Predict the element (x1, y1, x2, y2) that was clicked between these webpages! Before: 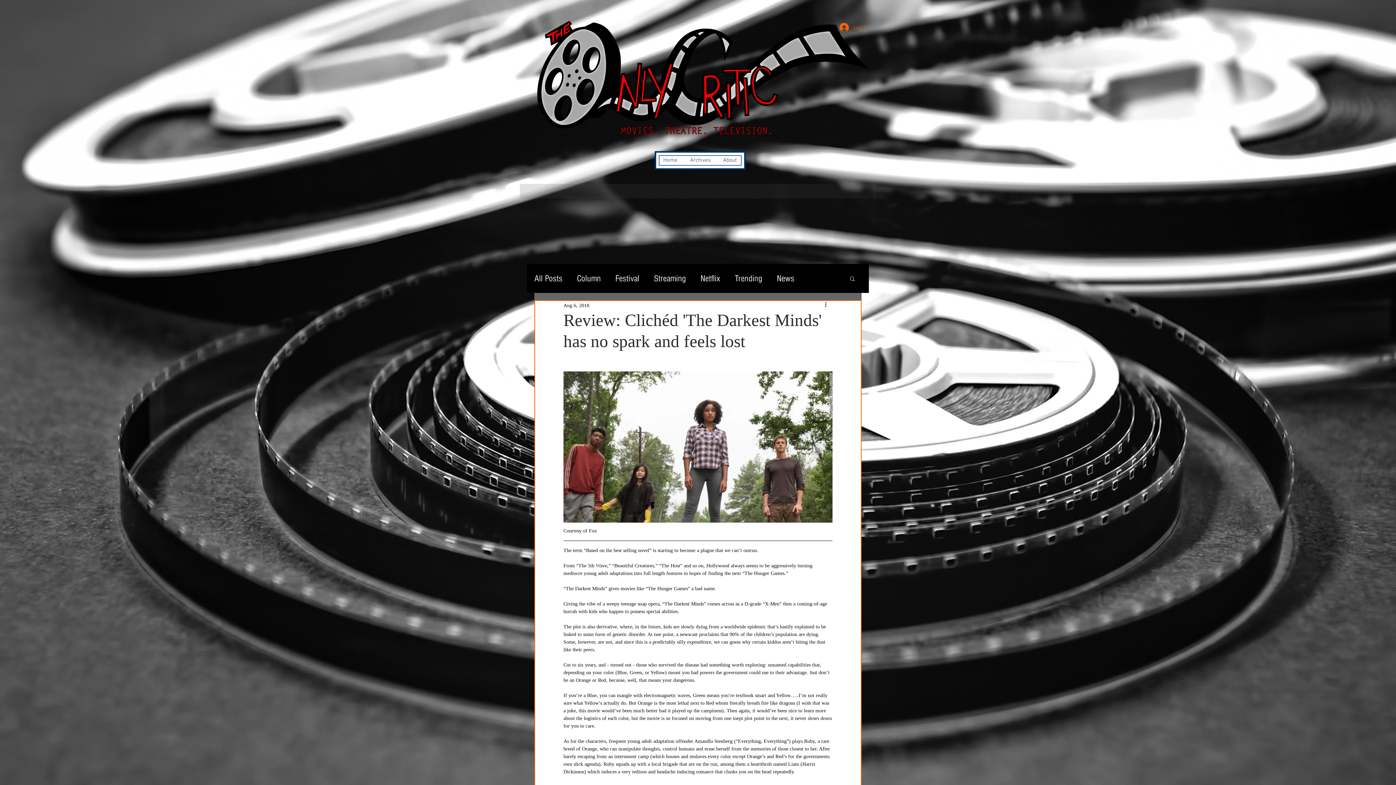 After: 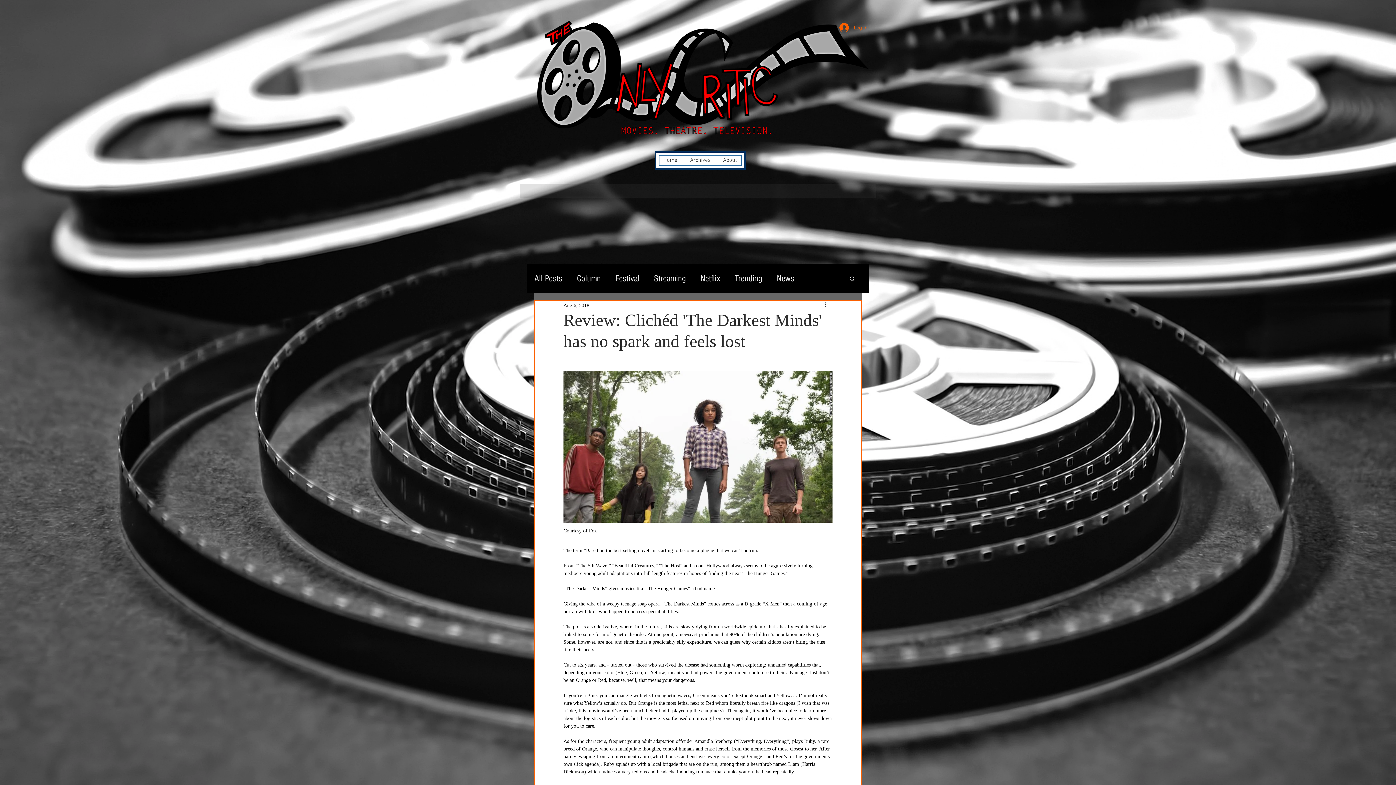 Action: bbox: (824, 301, 832, 309) label: More actions